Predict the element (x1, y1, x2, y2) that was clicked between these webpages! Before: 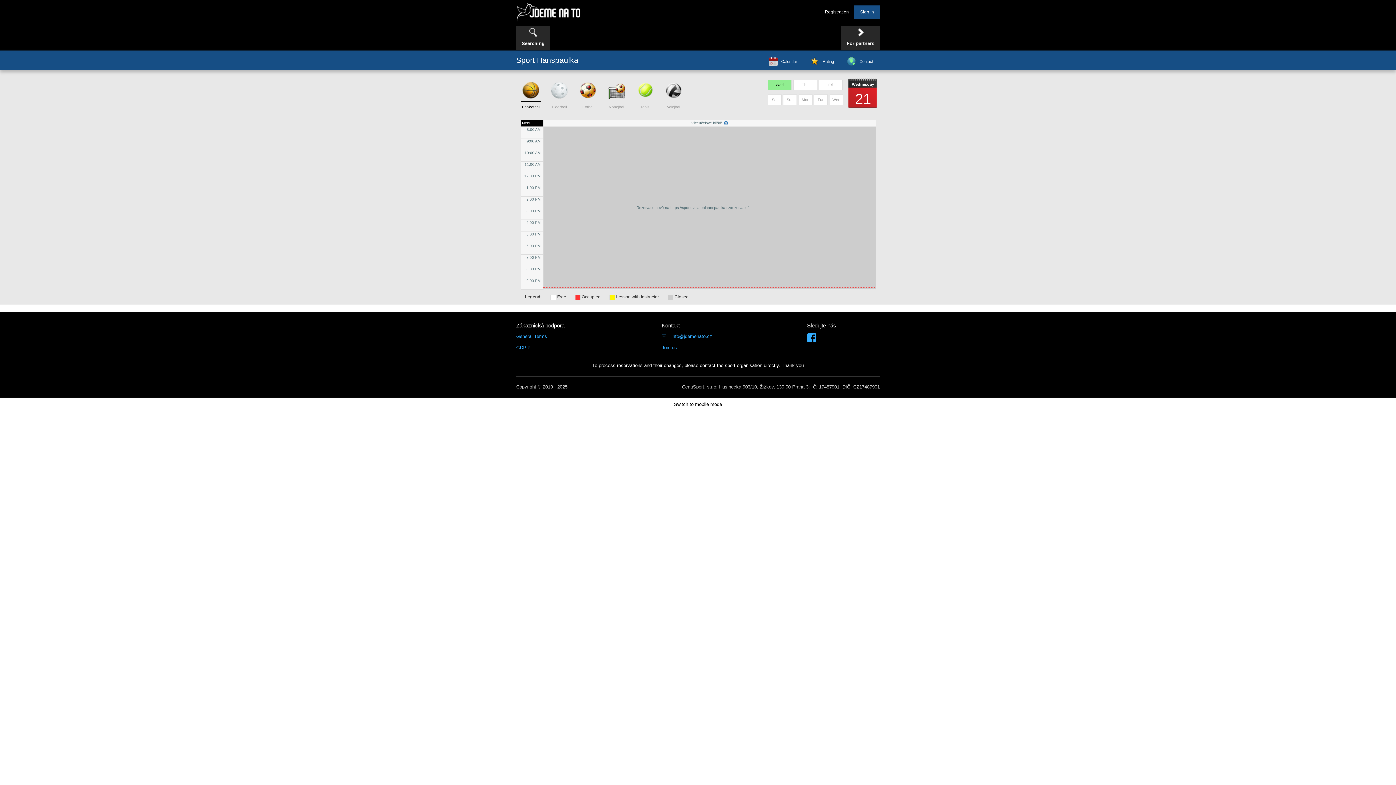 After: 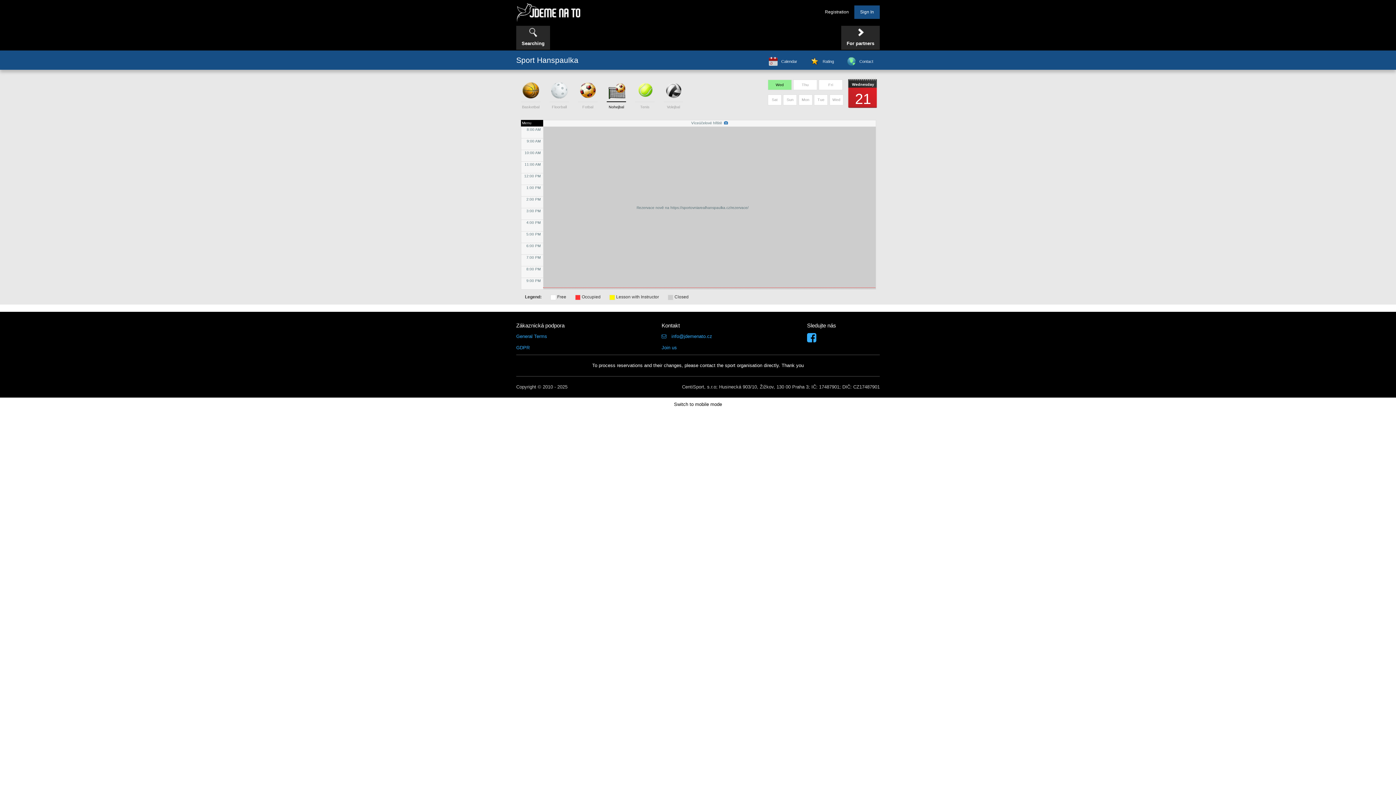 Action: label: Nohejbal bbox: (603, 81, 629, 108)